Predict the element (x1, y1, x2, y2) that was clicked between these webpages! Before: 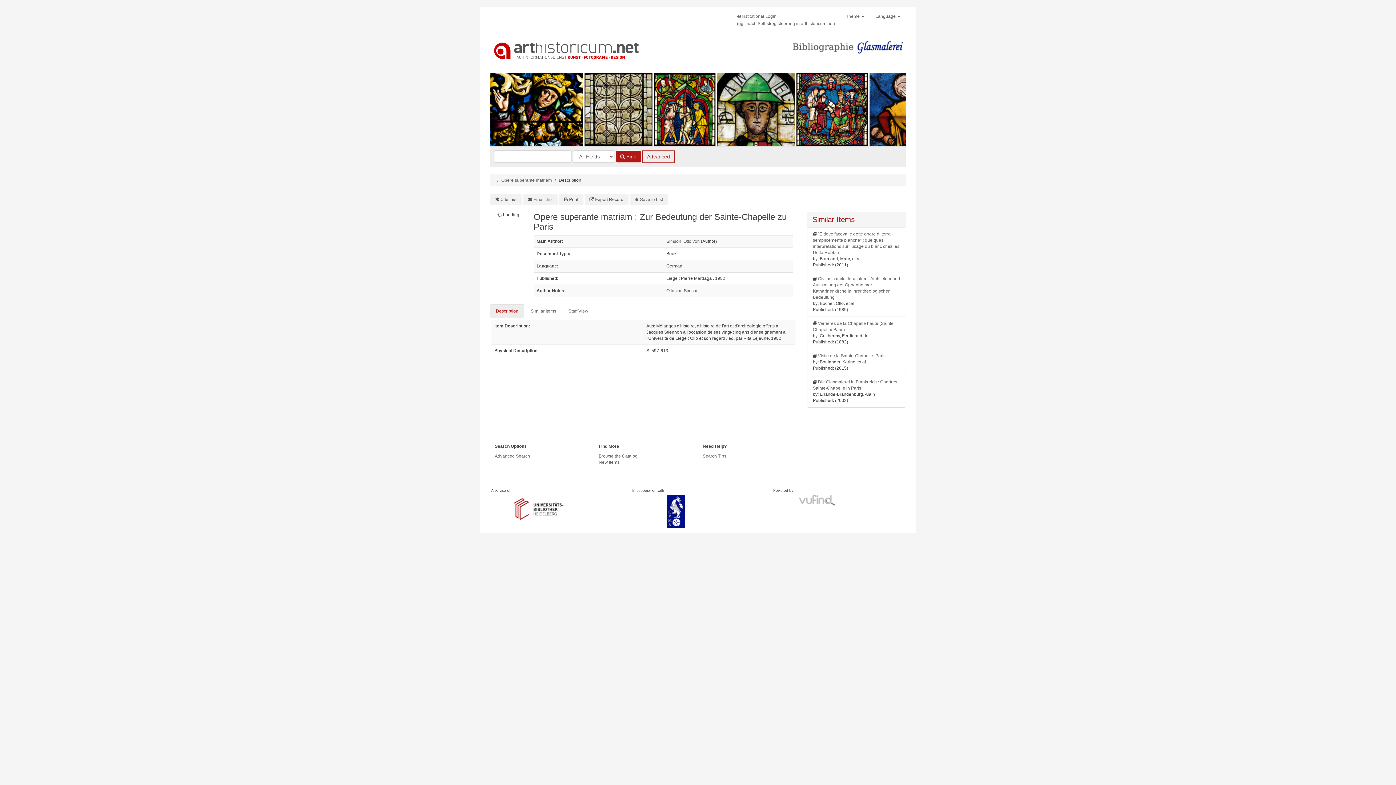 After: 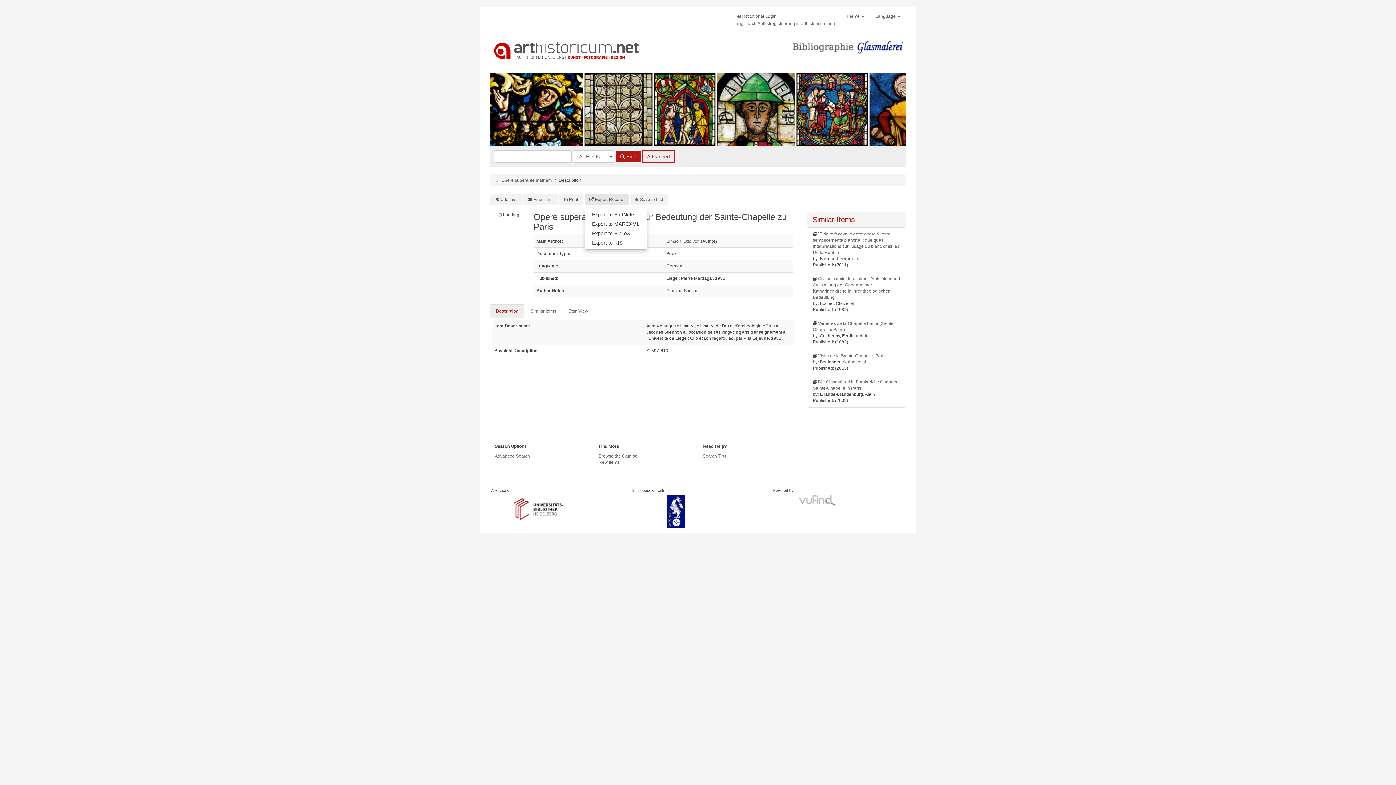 Action: label: Export Record bbox: (584, 194, 628, 205)